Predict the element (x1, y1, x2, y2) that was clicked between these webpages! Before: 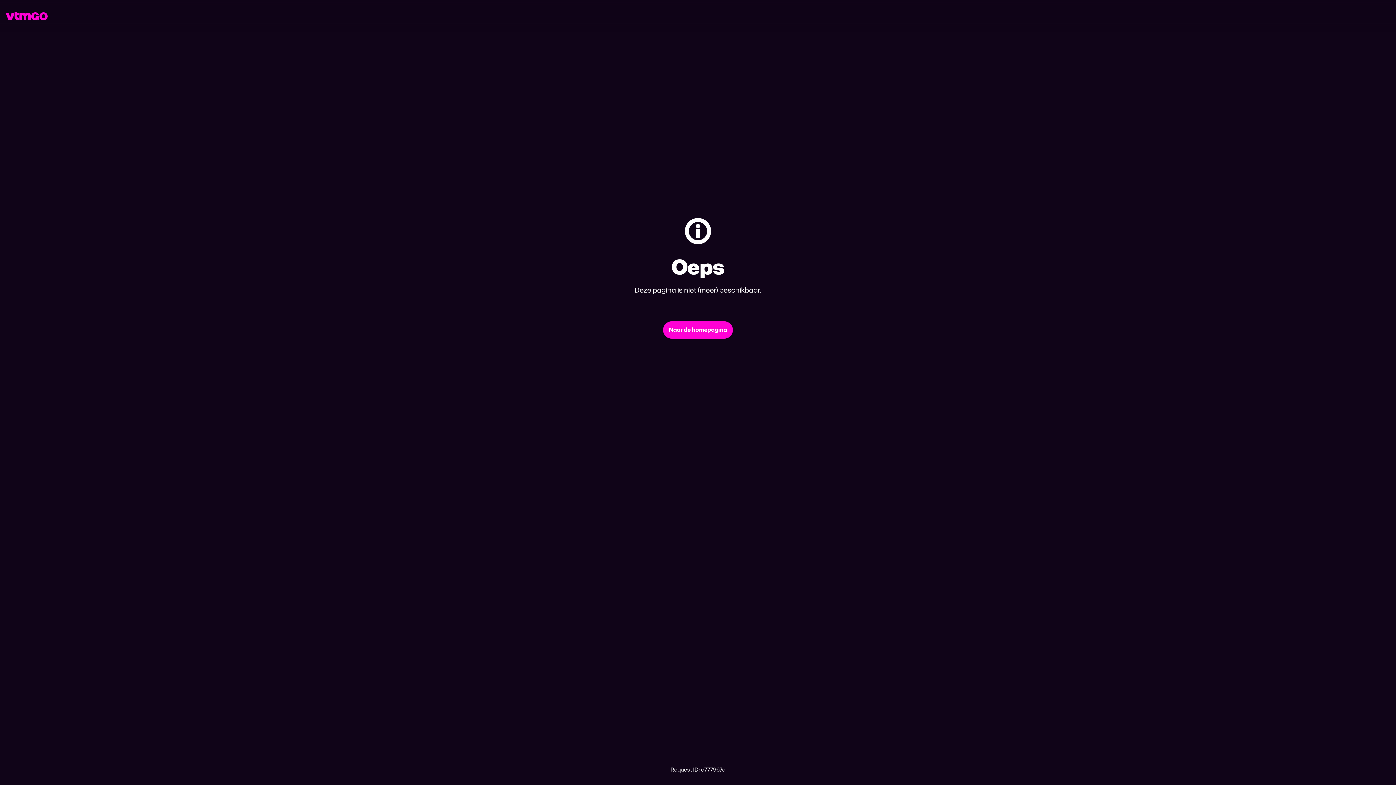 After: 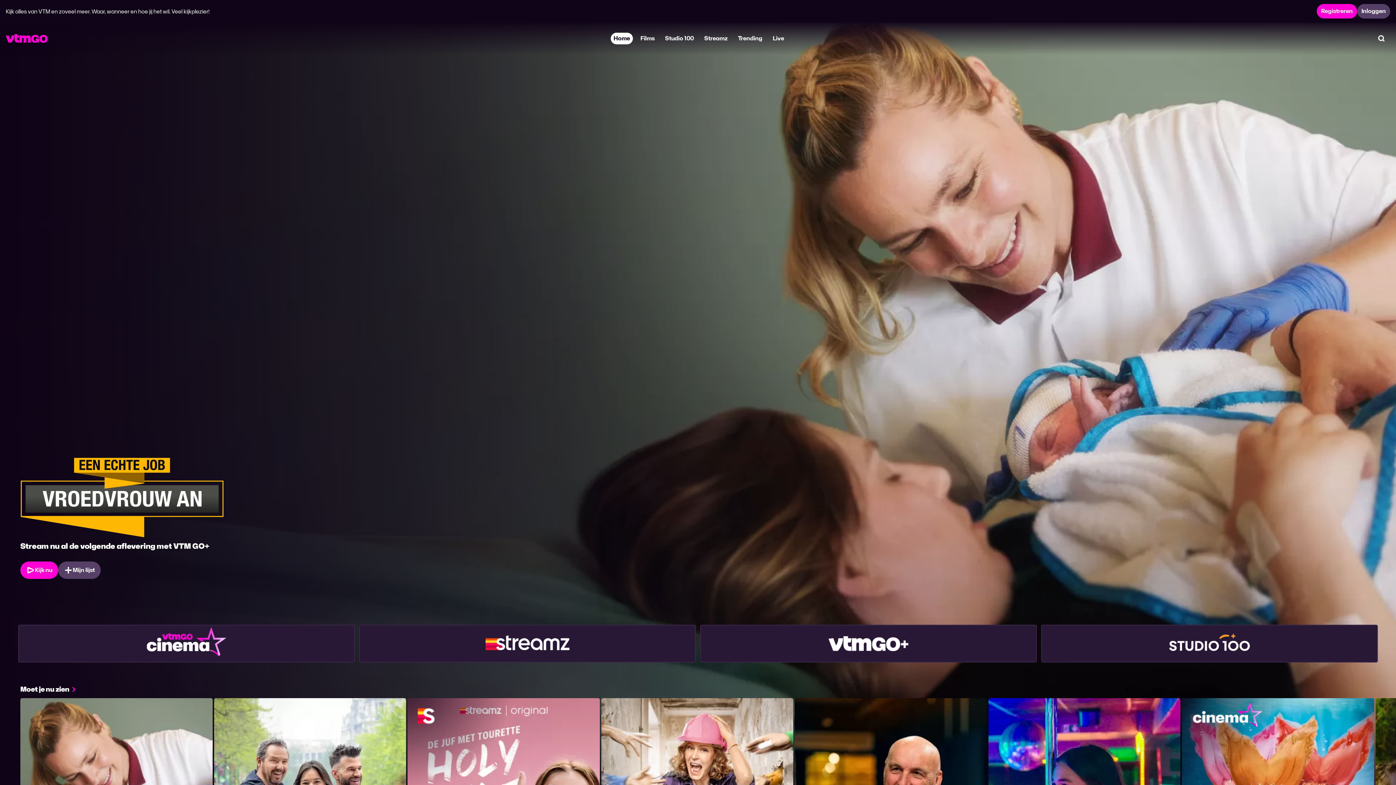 Action: bbox: (5, 11, 47, 20)